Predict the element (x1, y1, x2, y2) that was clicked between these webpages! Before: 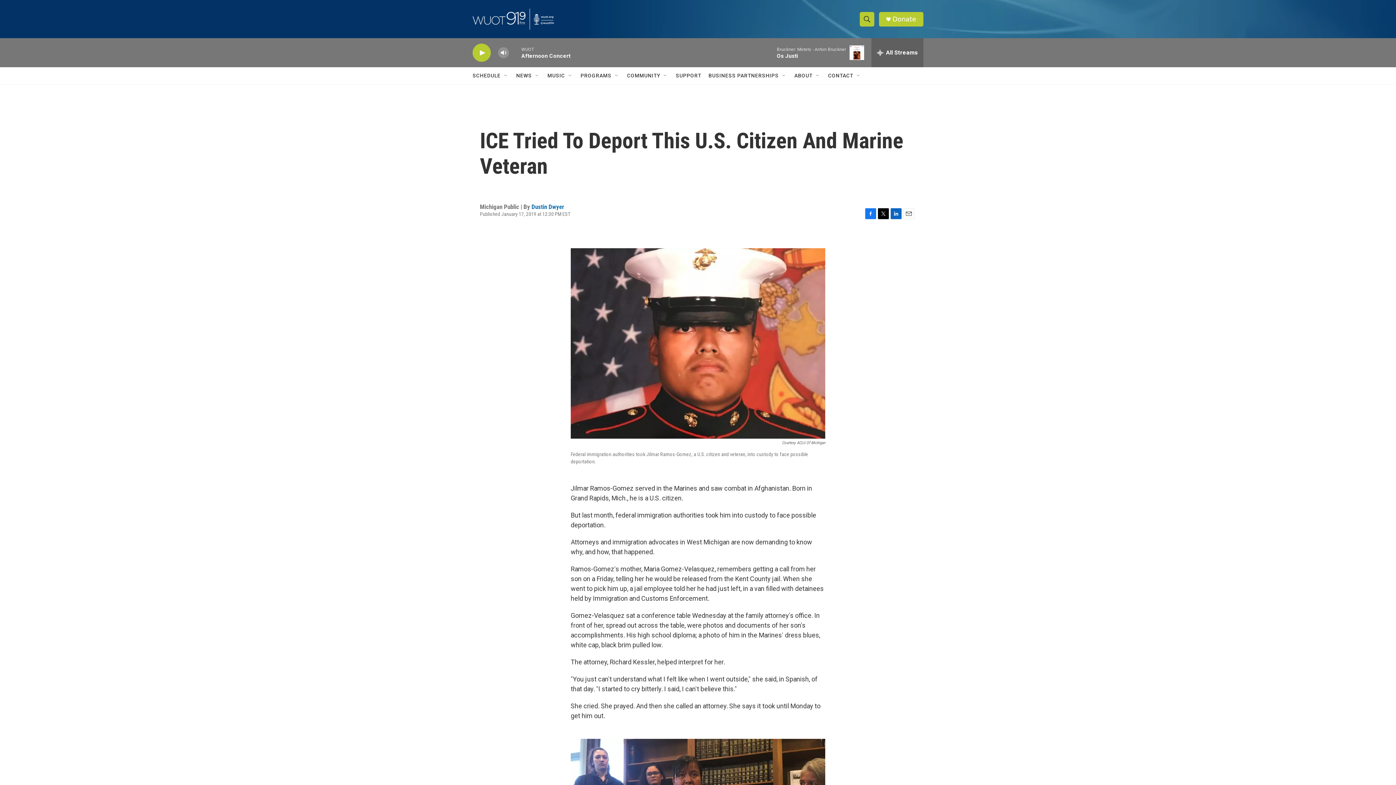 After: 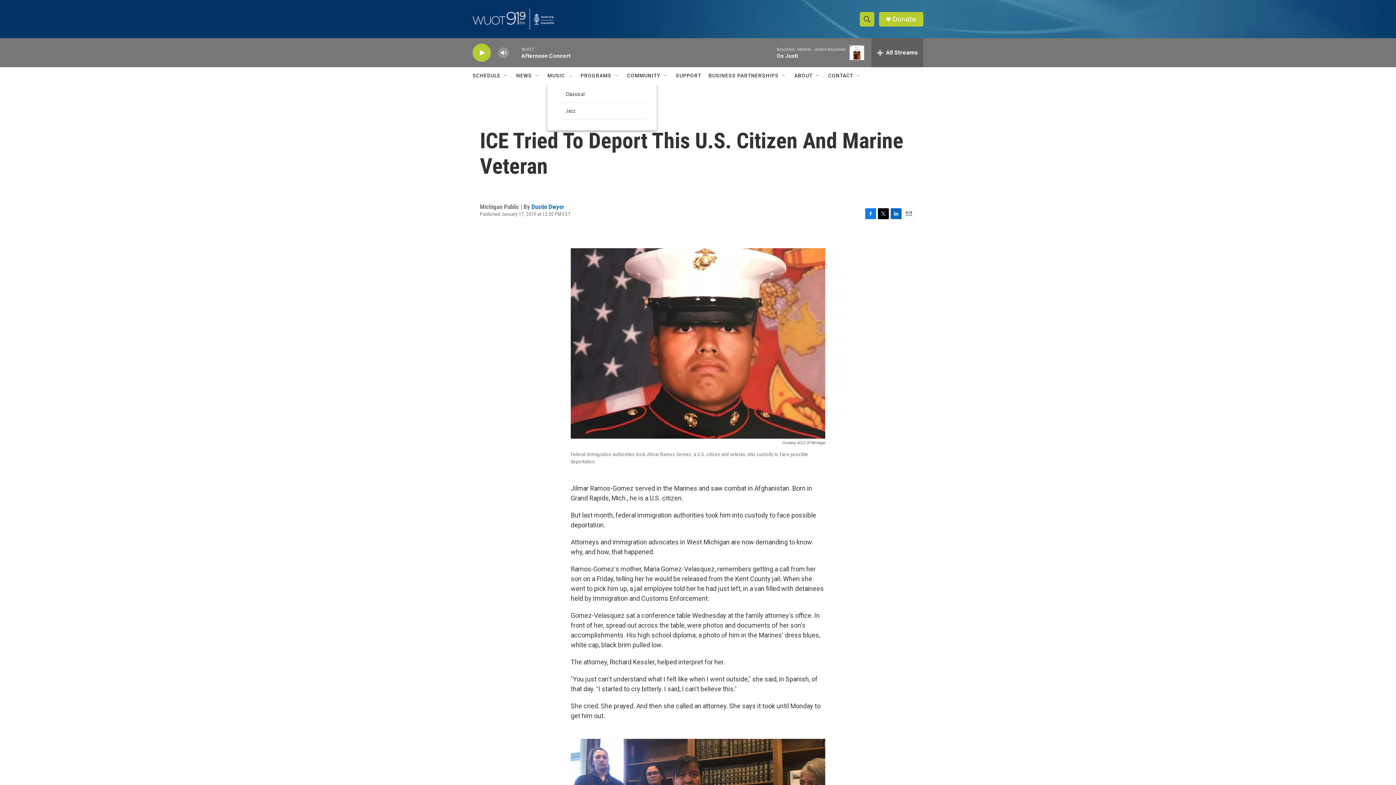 Action: label: MUSIC bbox: (547, 67, 565, 84)